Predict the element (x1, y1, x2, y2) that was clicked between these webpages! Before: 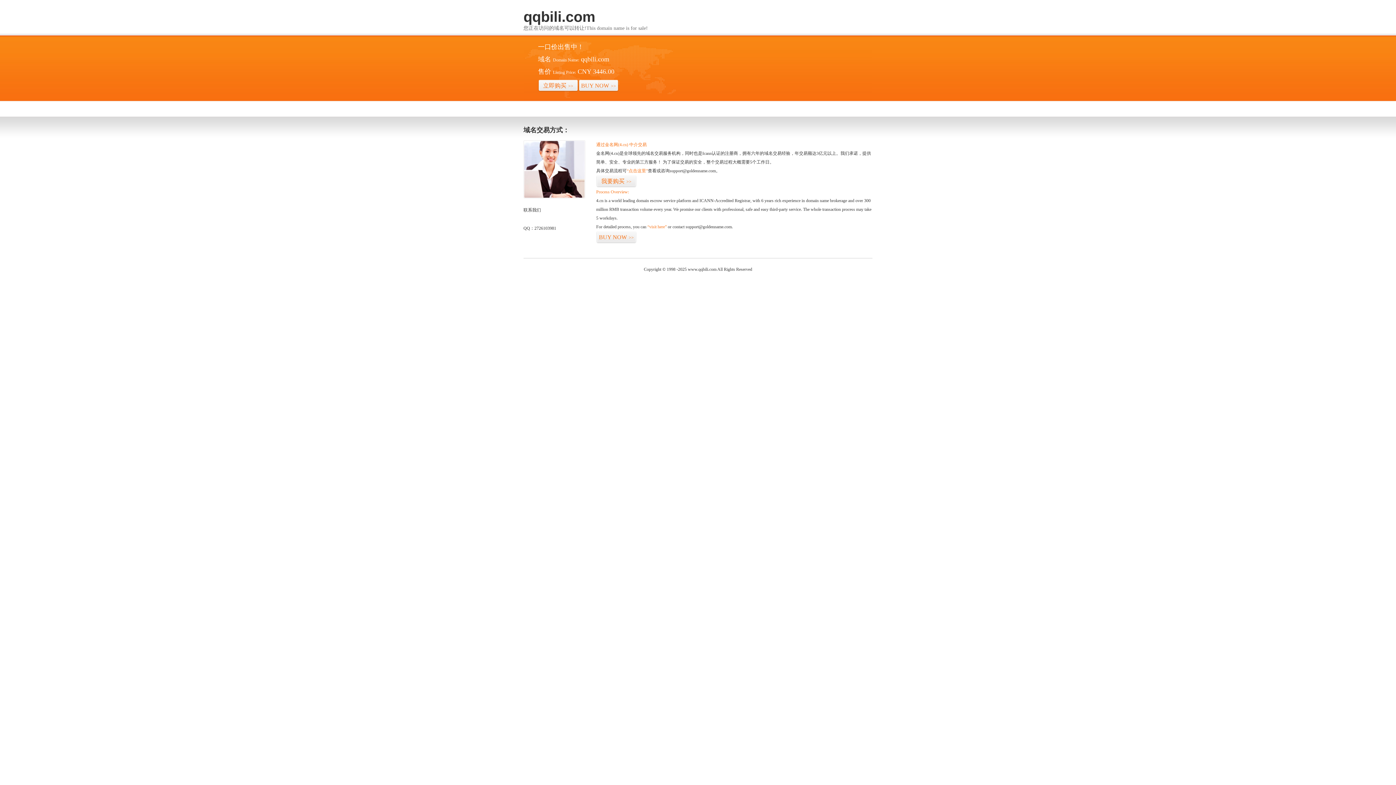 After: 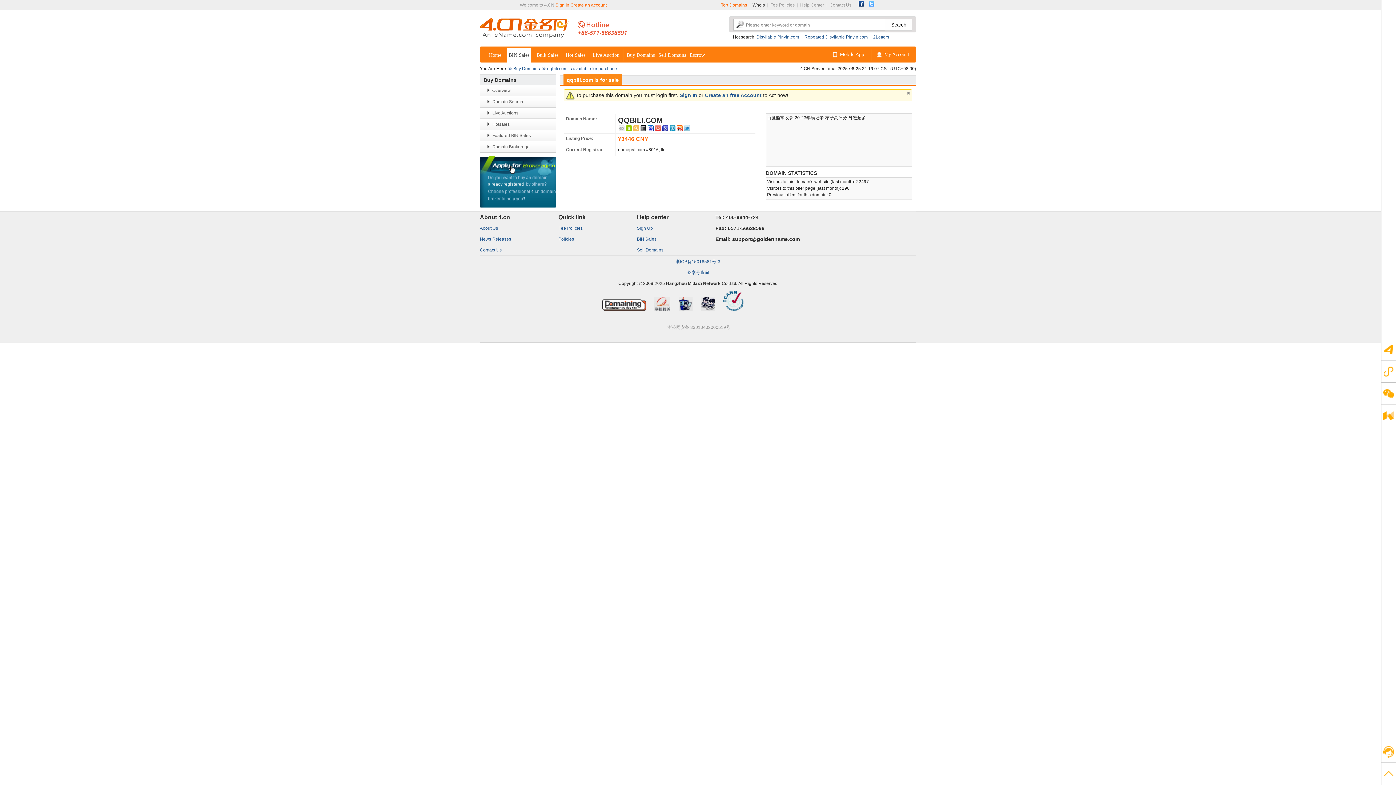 Action: bbox: (578, 79, 618, 92) label: BUY NOW>>